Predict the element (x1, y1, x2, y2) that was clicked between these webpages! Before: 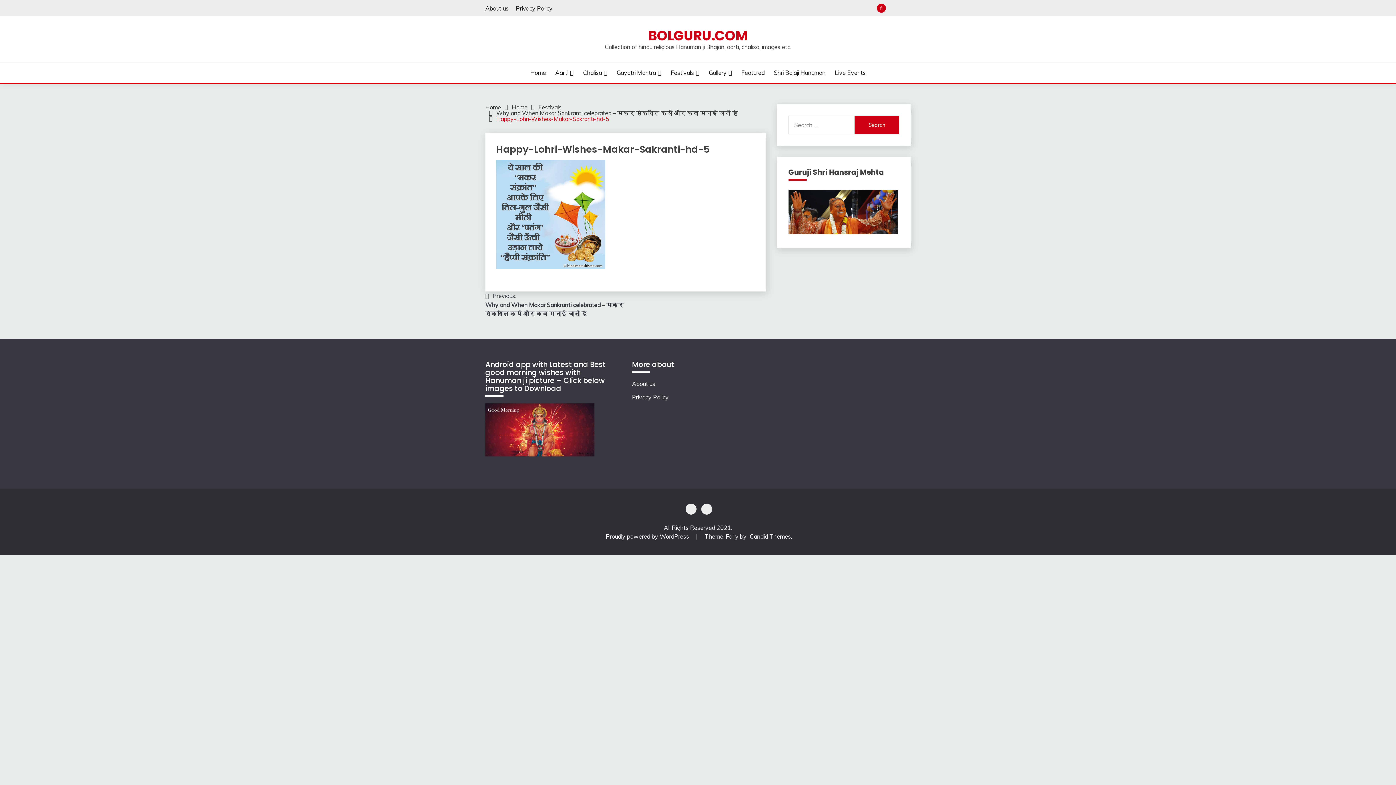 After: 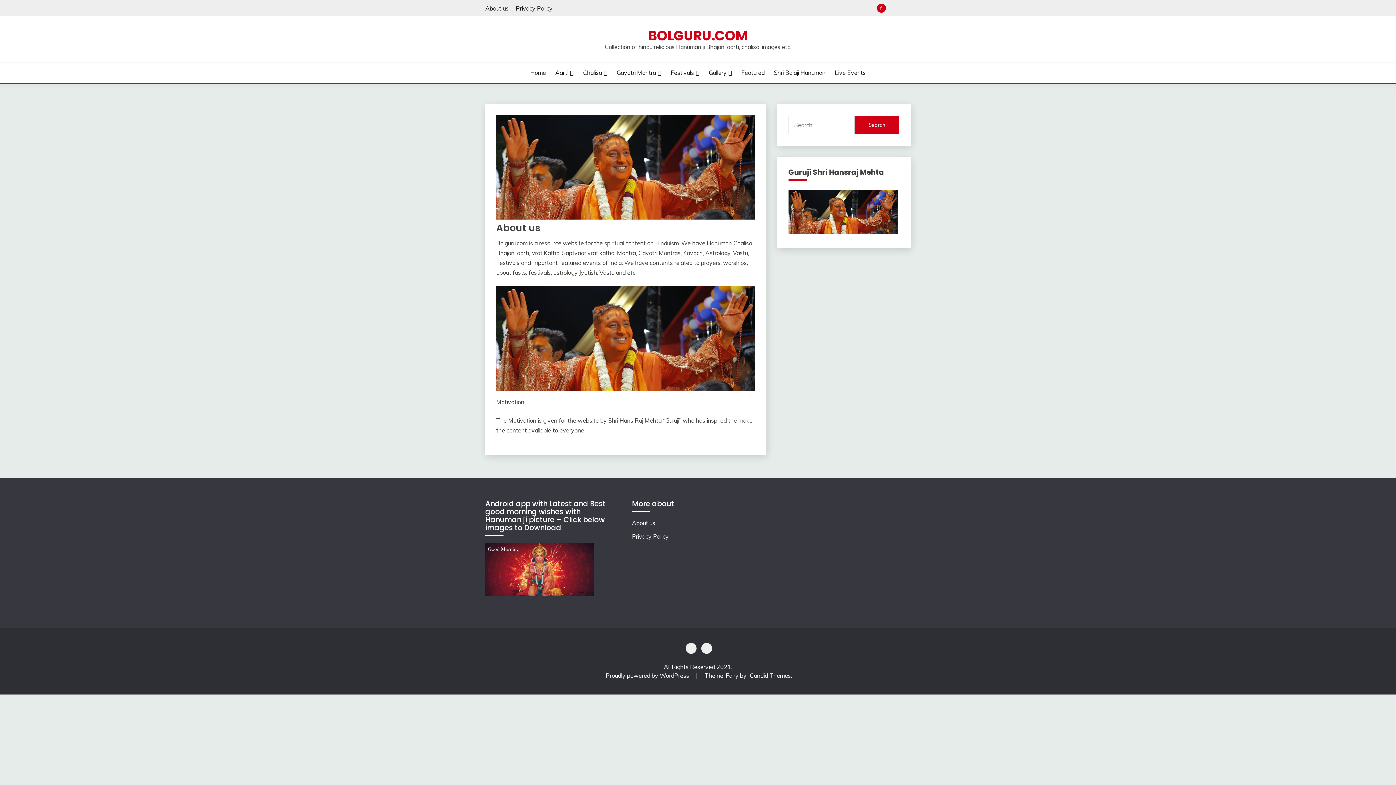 Action: bbox: (632, 380, 655, 387) label: About us